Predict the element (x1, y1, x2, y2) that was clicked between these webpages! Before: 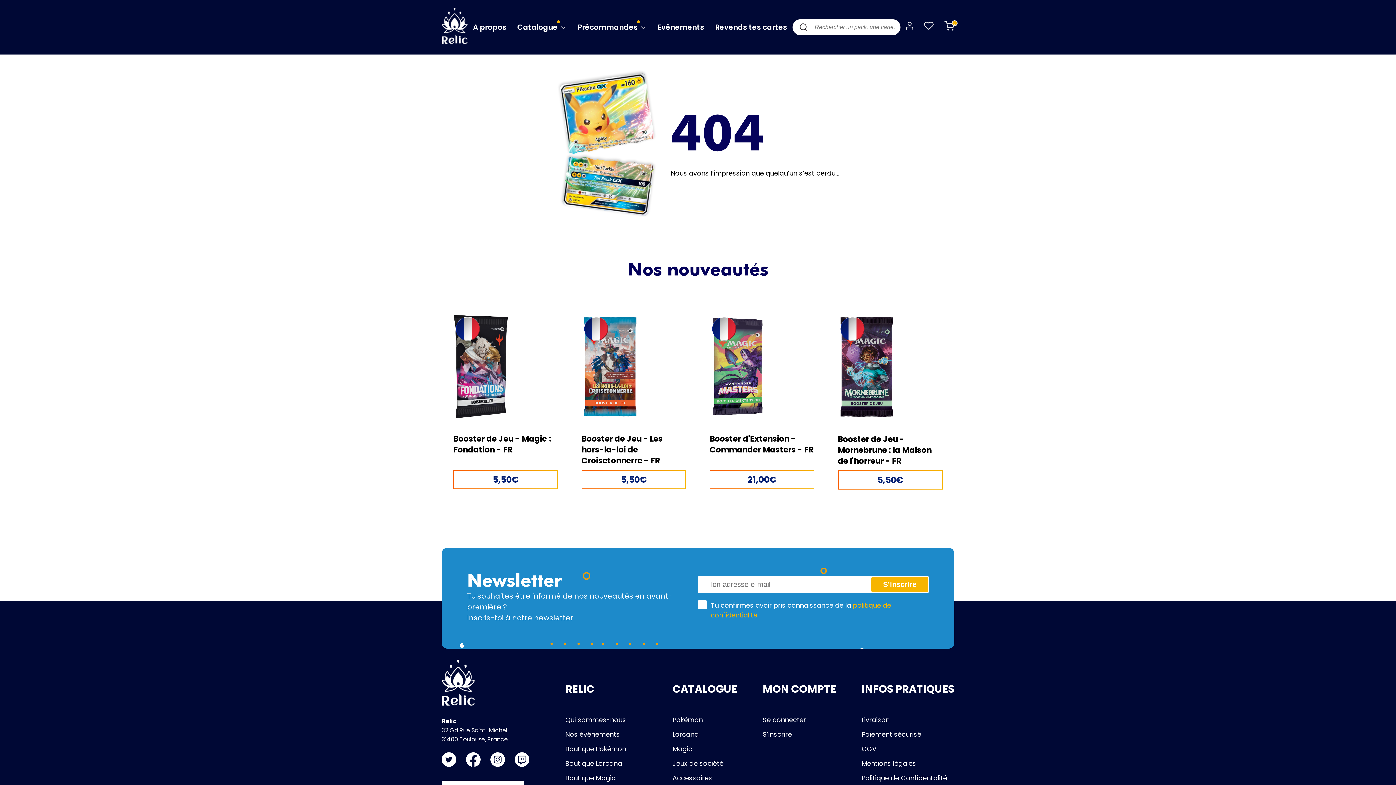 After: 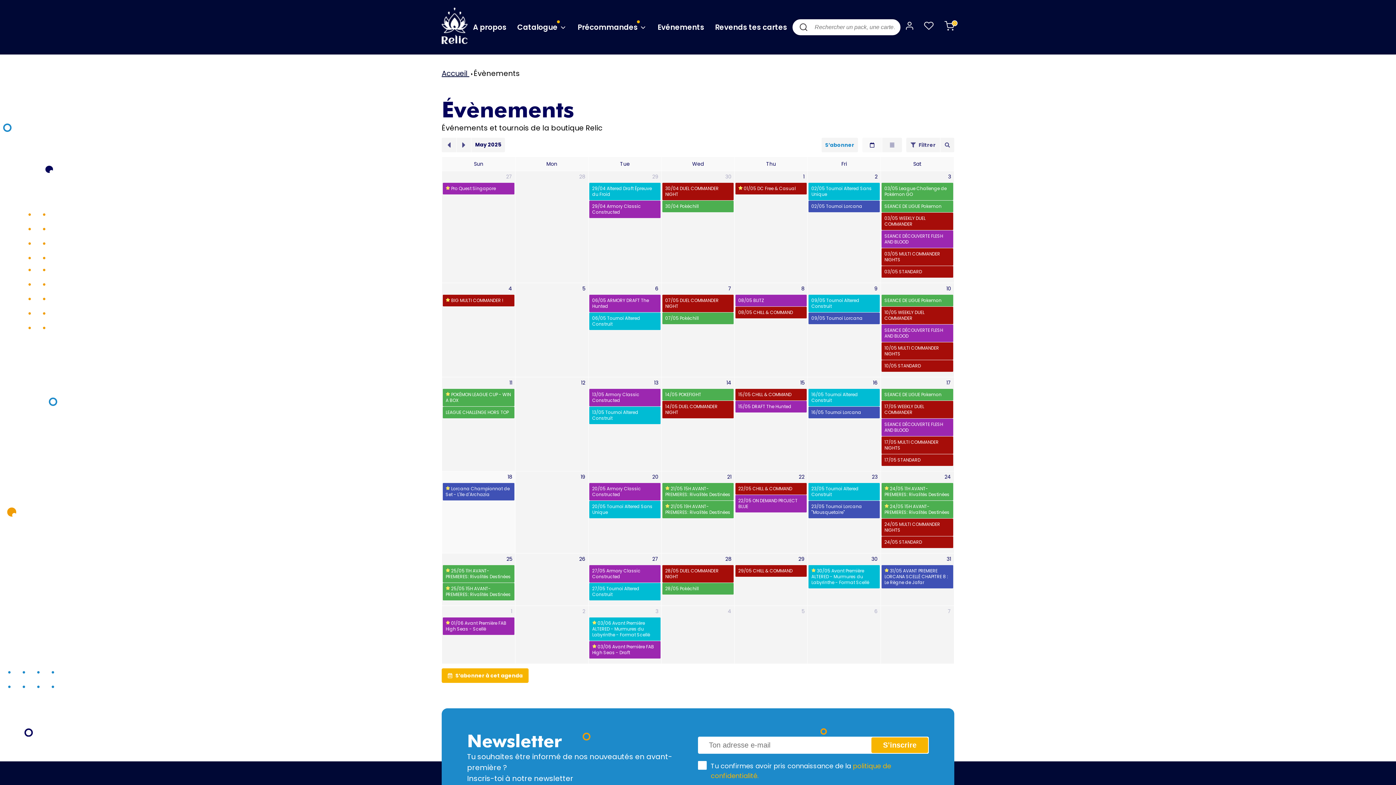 Action: bbox: (652, 21, 709, 32) label: Evénements